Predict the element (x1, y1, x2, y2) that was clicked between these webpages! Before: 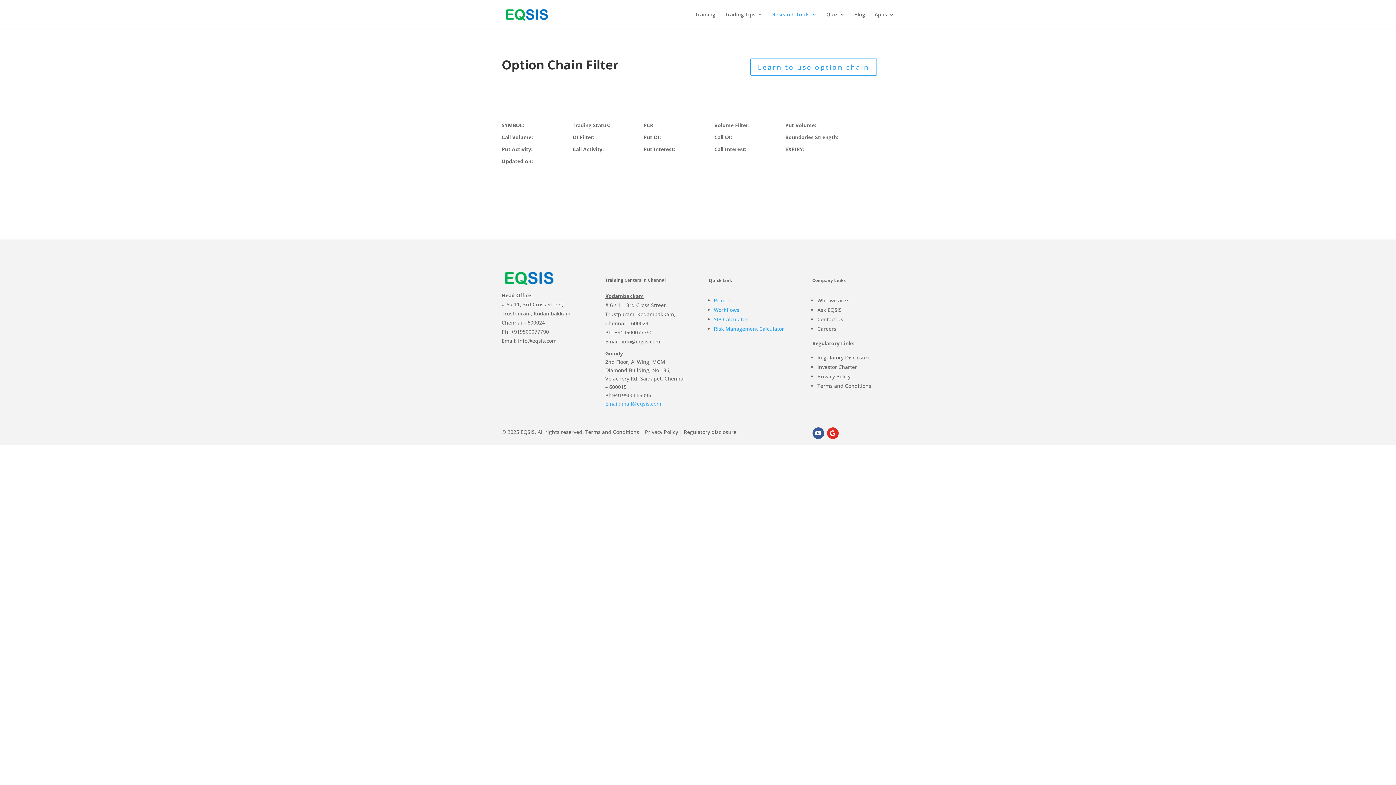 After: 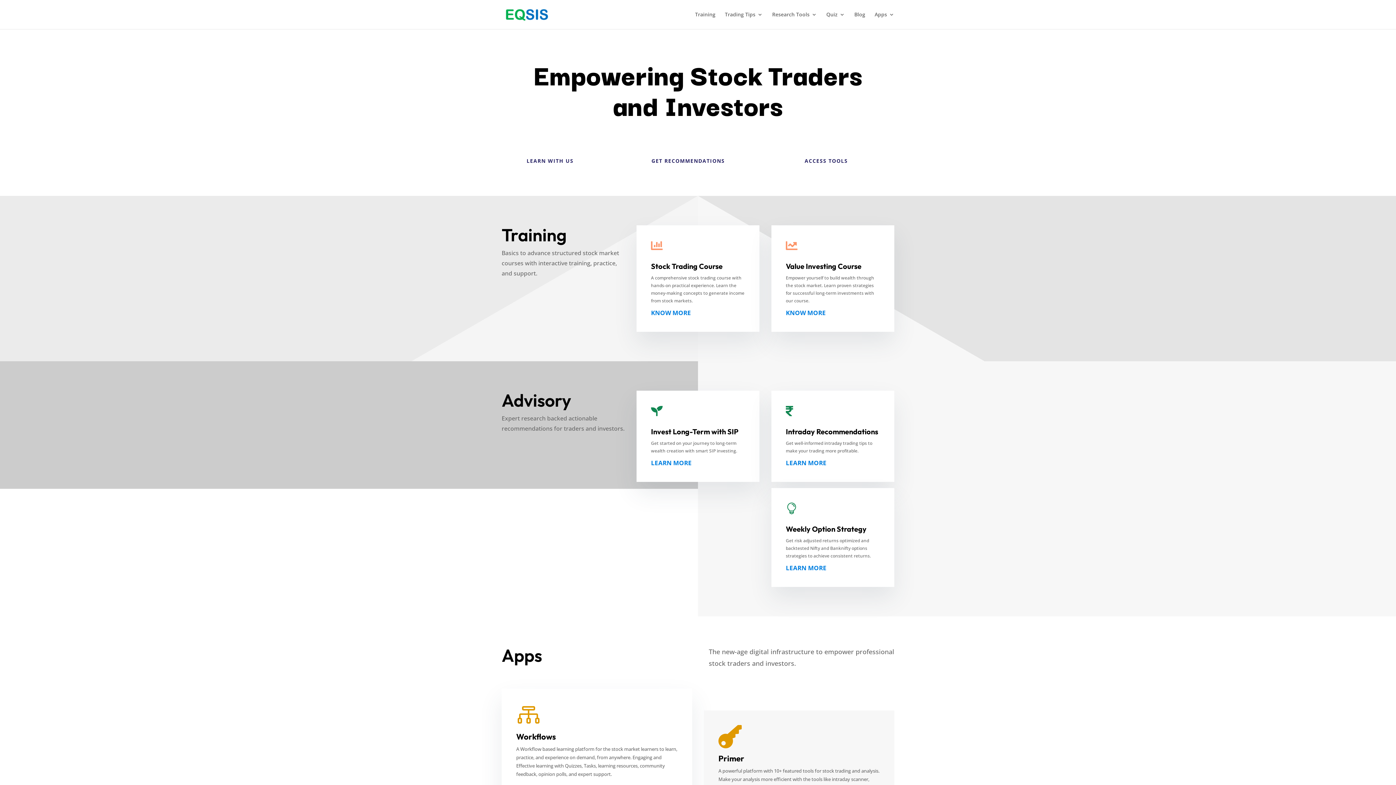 Action: bbox: (503, 10, 550, 17)